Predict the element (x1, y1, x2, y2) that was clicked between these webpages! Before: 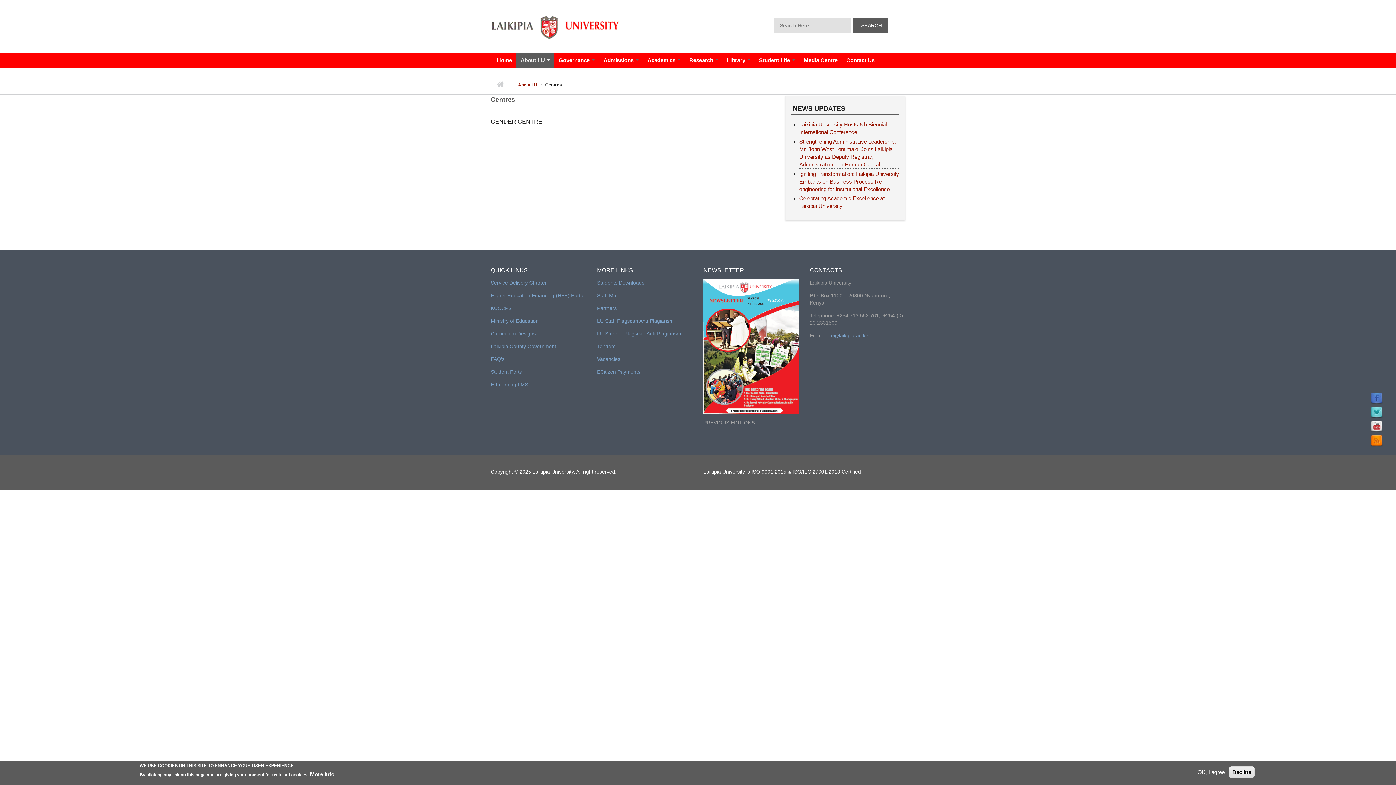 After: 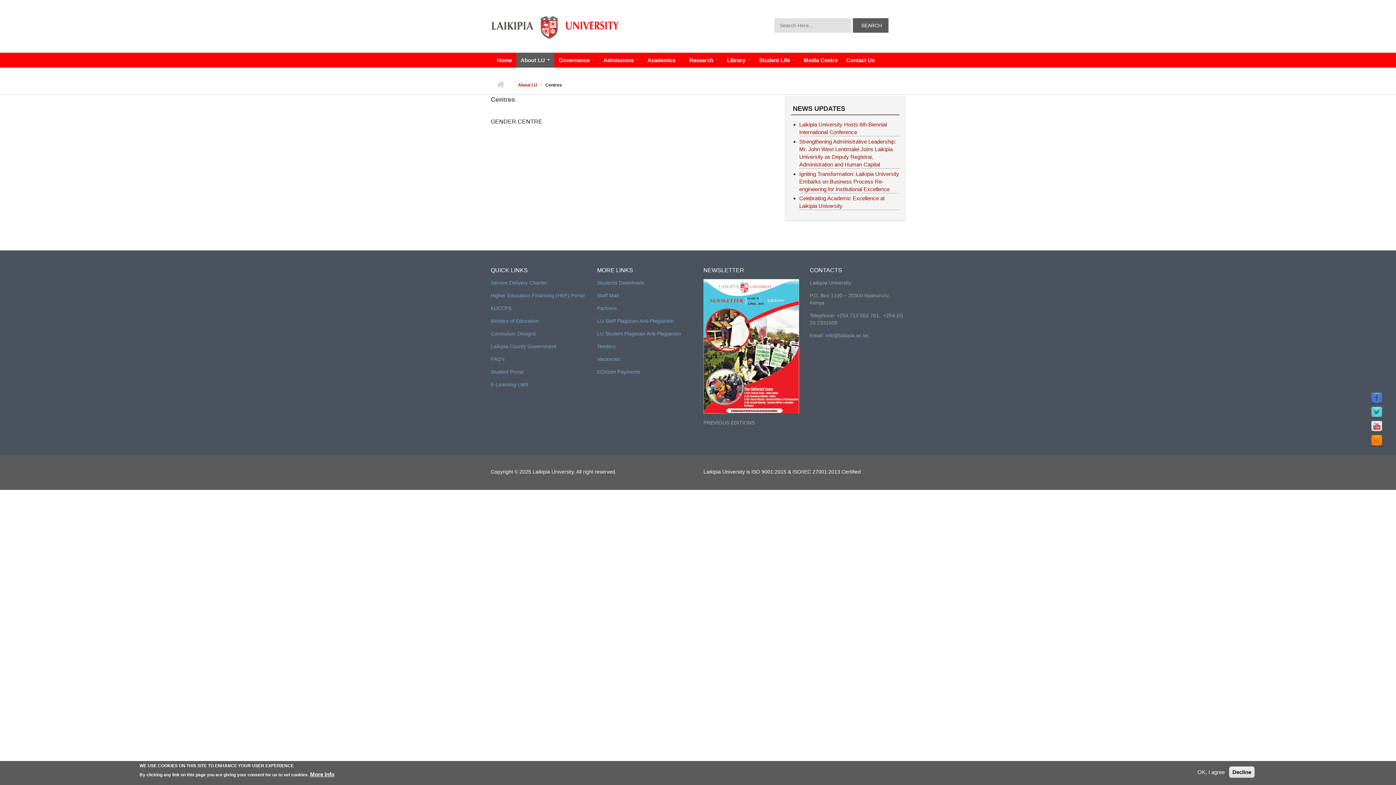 Action: label: Vacancies bbox: (597, 356, 620, 362)